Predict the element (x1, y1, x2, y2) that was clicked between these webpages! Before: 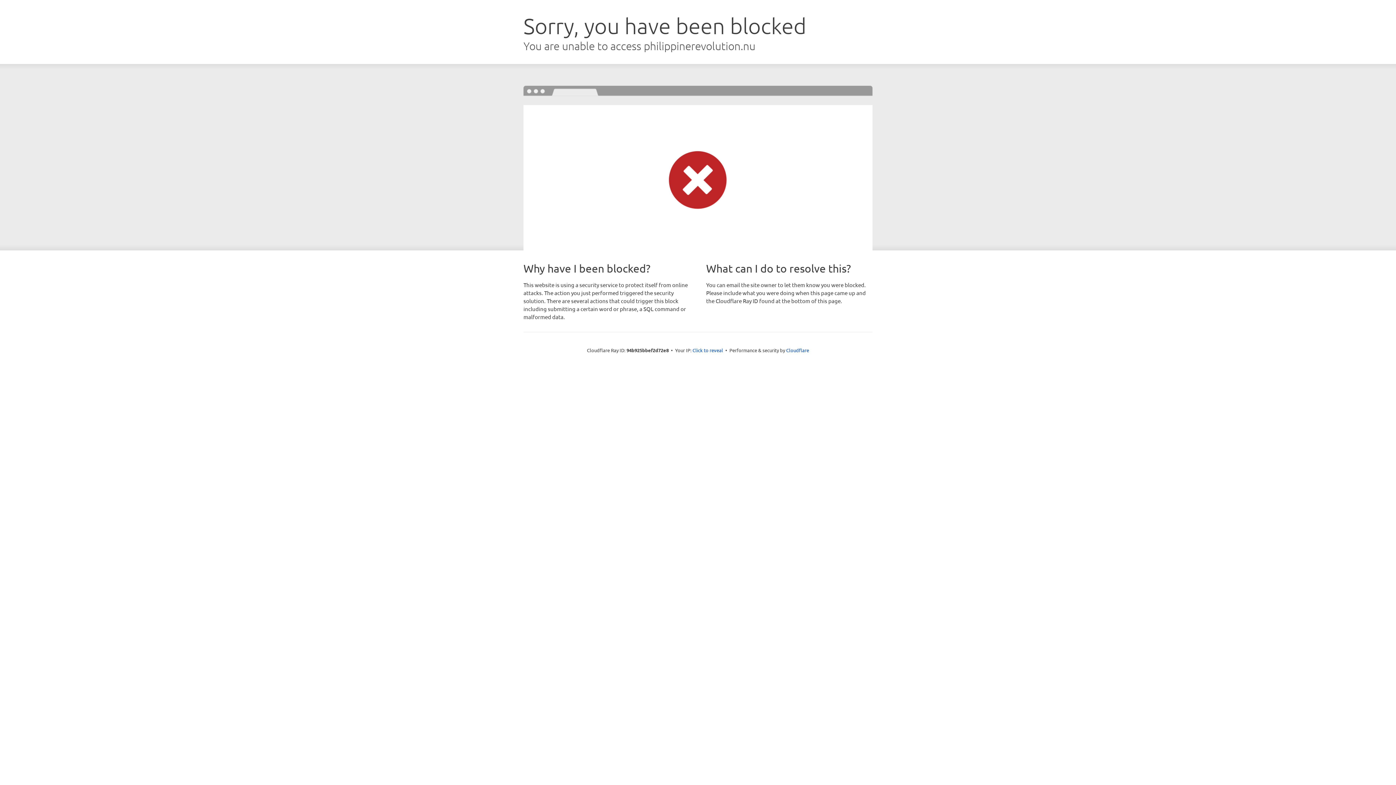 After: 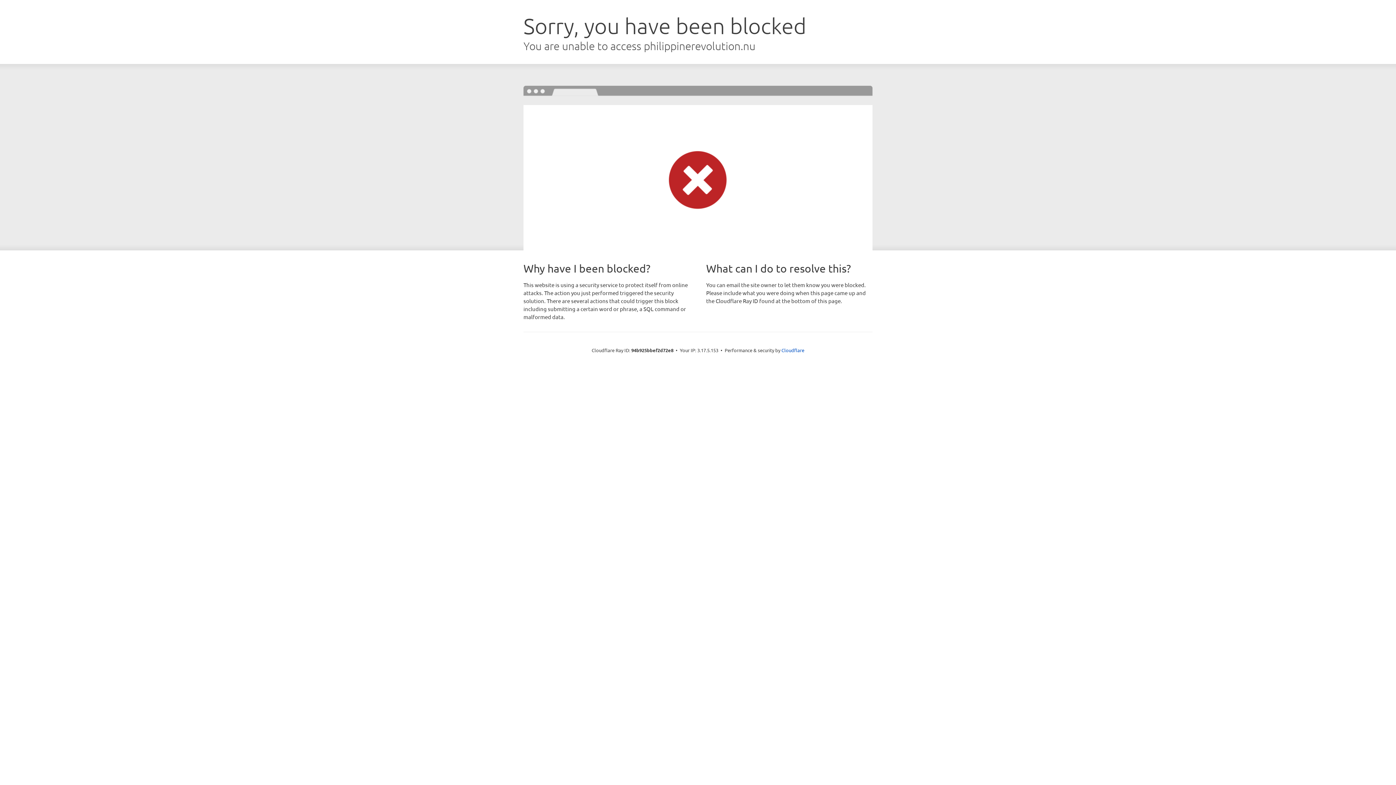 Action: label: Click to reveal bbox: (692, 346, 723, 353)